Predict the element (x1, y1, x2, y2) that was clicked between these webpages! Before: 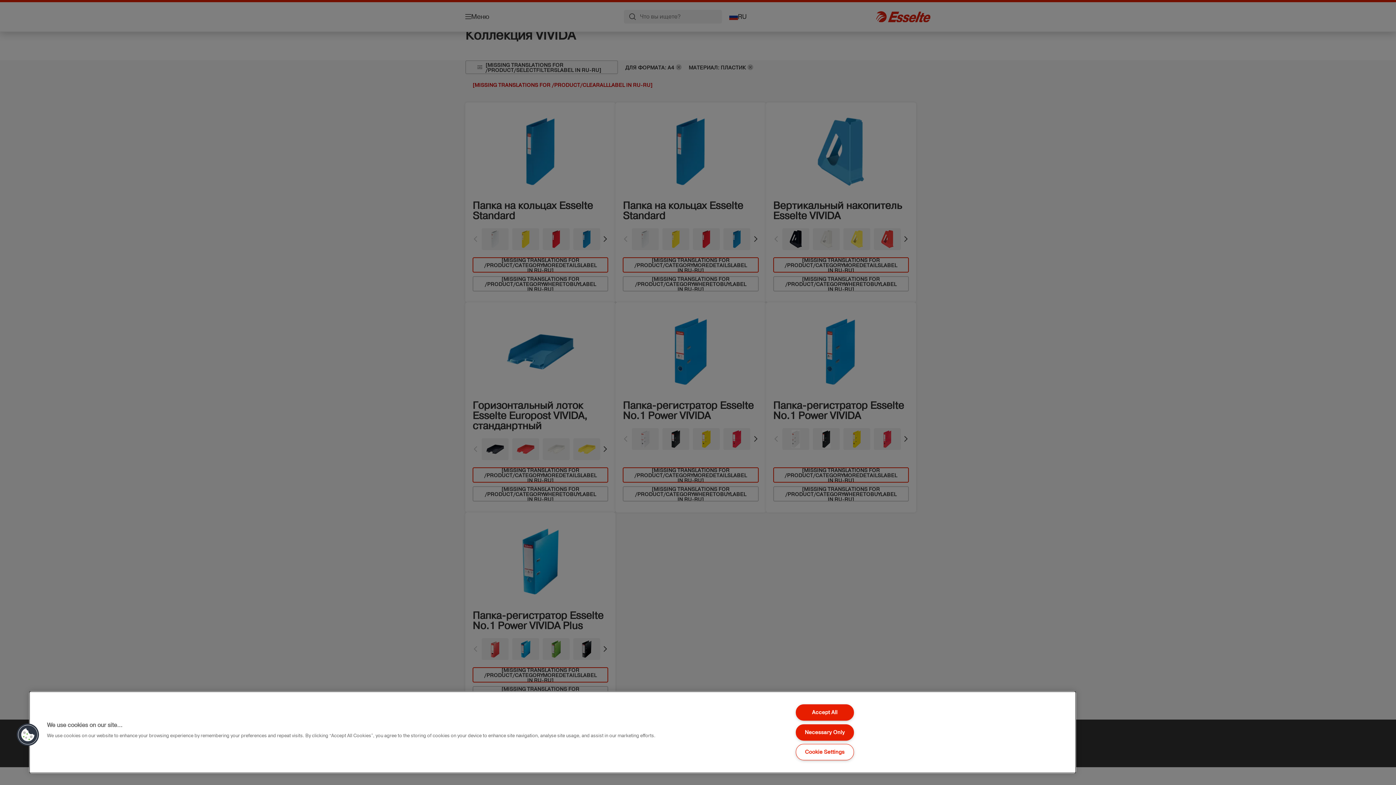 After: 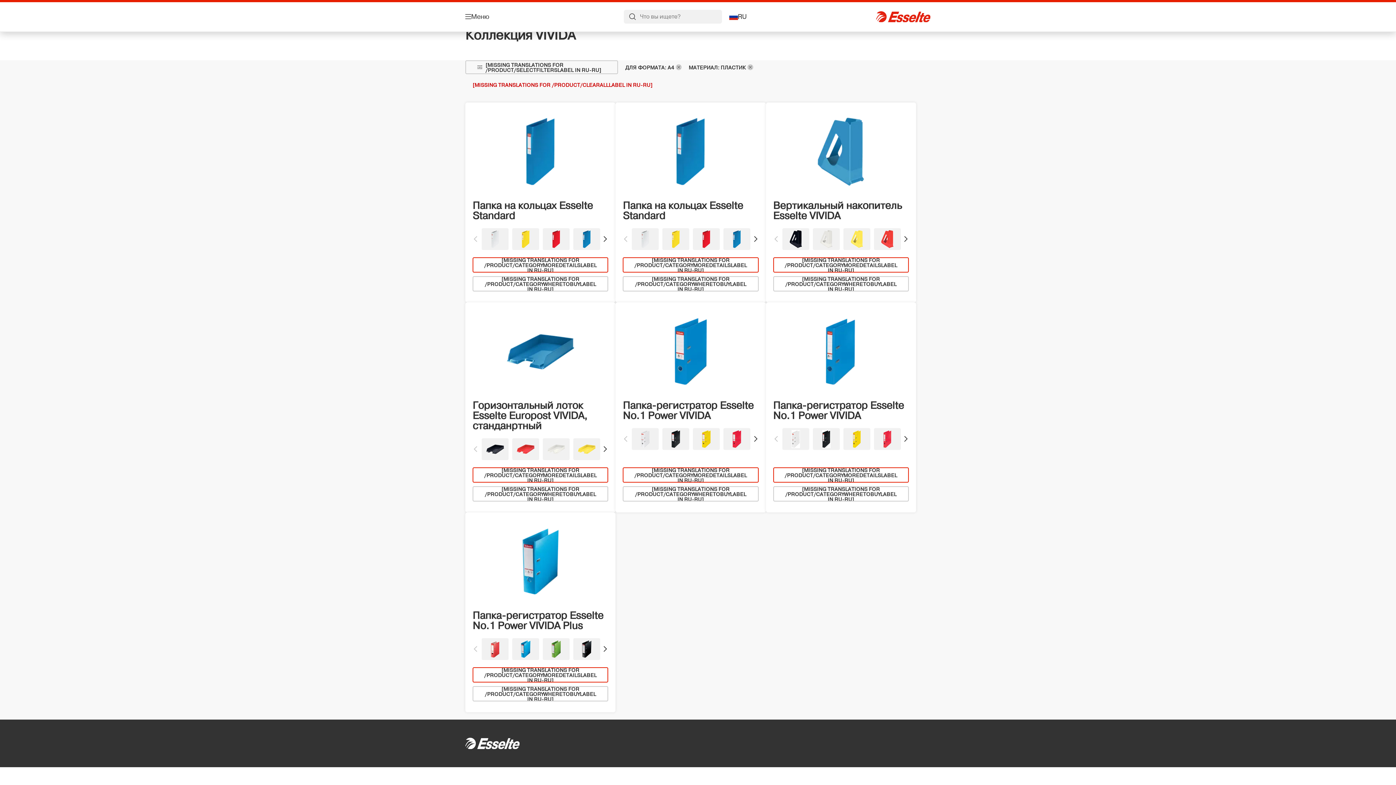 Action: label: Necessary Only bbox: (795, 724, 854, 740)